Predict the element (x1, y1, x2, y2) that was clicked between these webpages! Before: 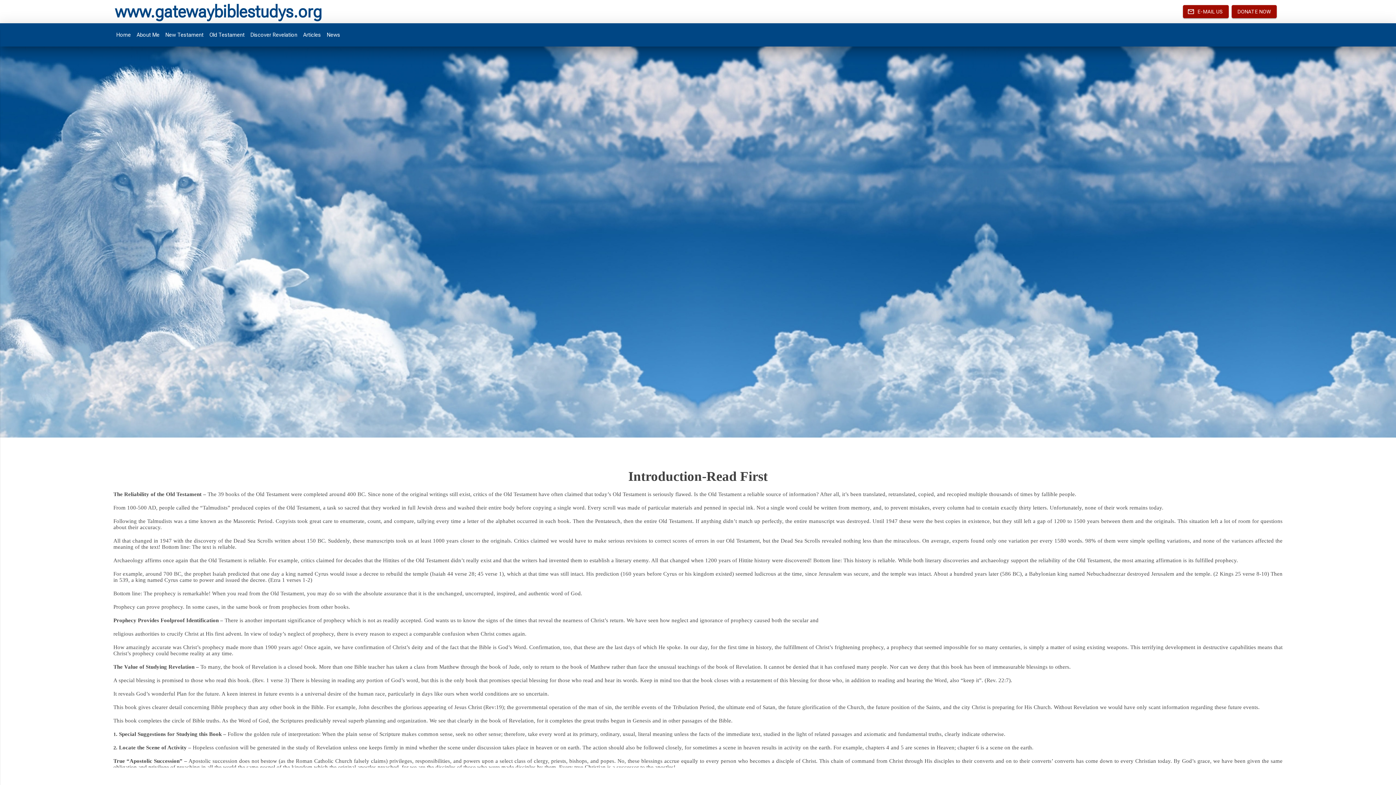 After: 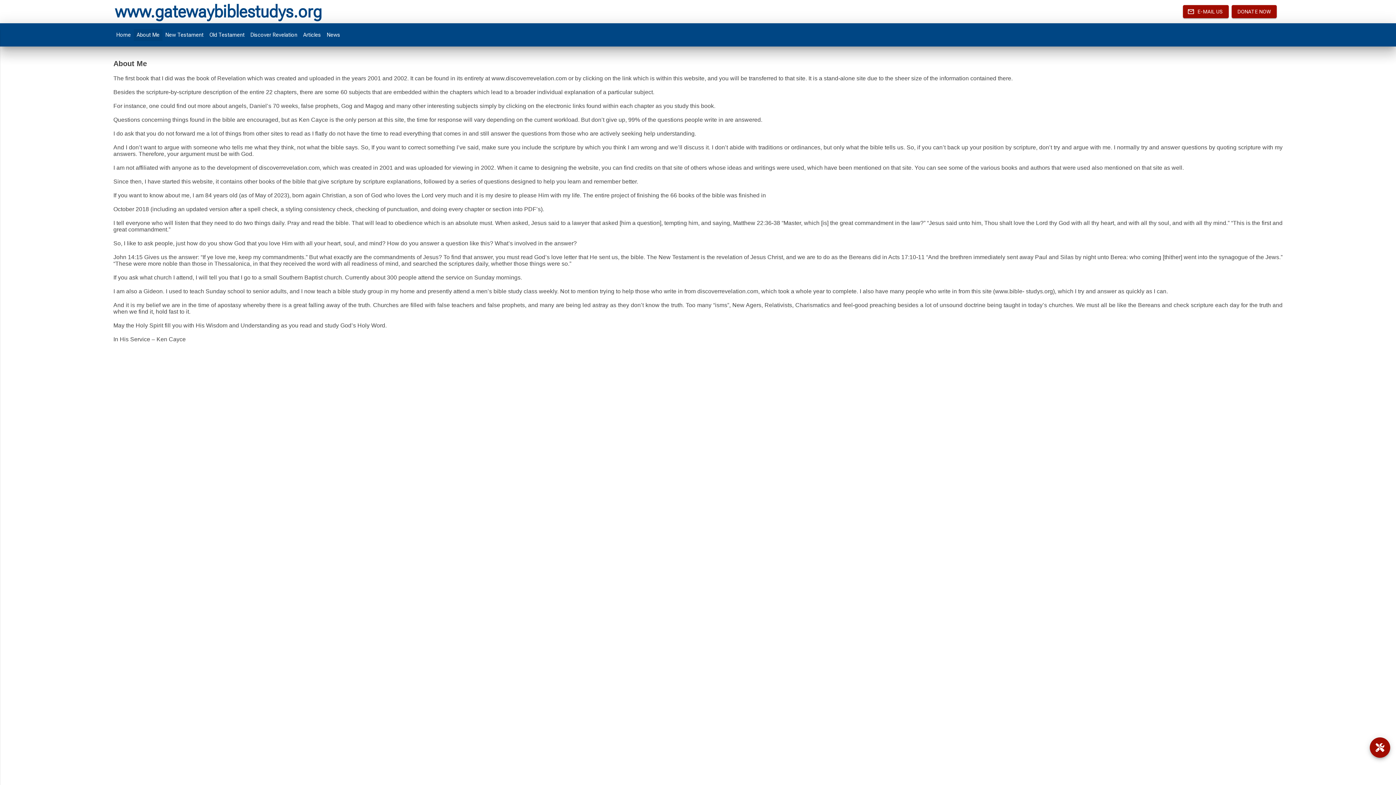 Action: label: About Me bbox: (133, 28, 162, 40)